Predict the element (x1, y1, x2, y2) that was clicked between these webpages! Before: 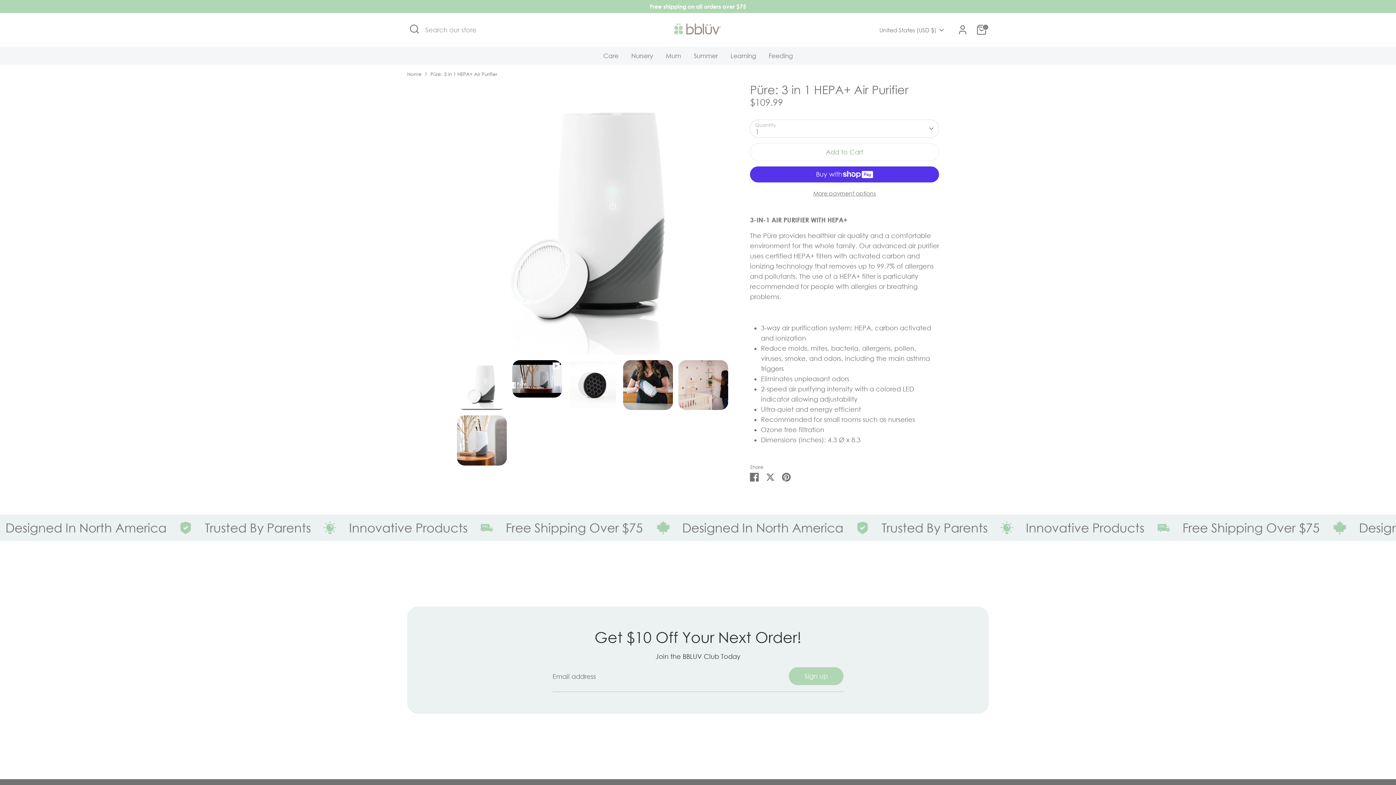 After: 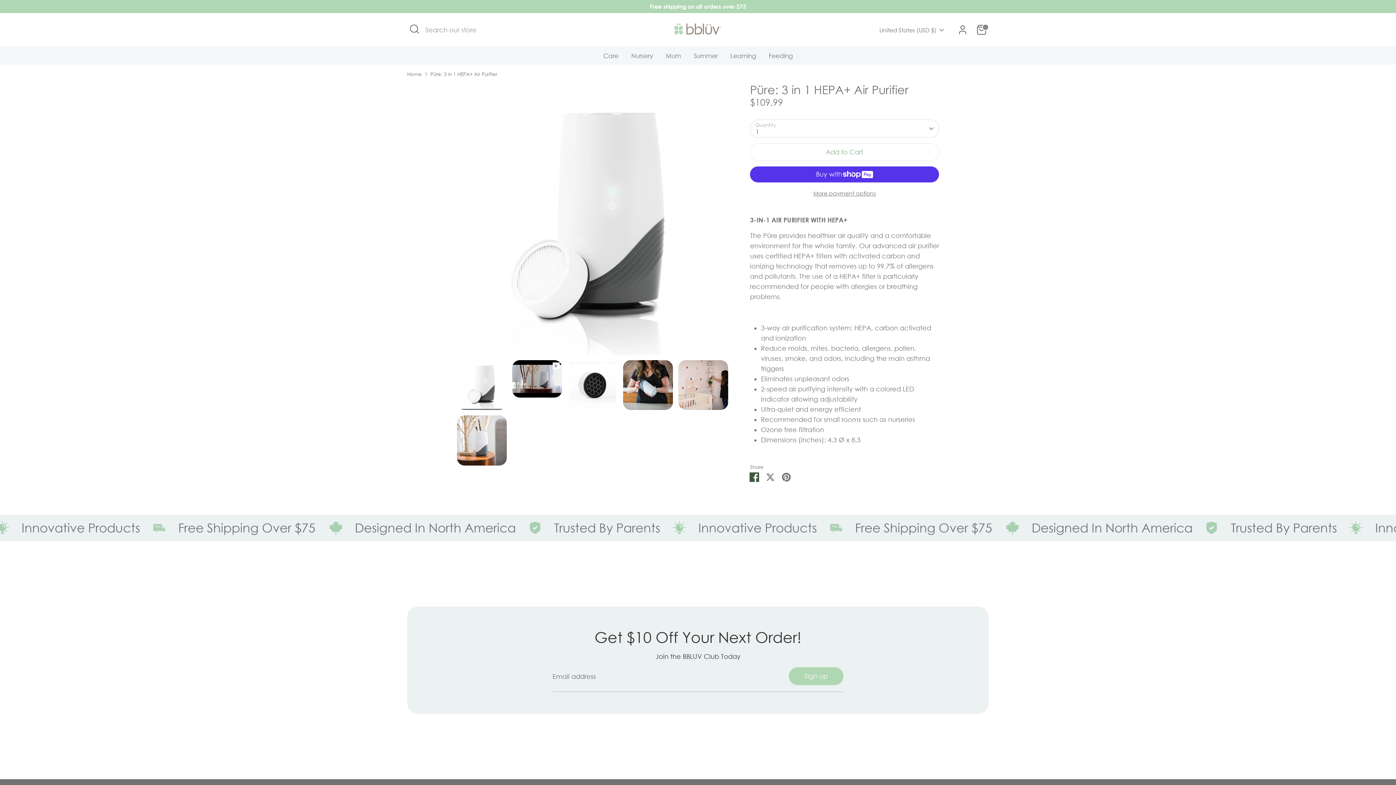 Action: label: Share on Facebook bbox: (750, 473, 758, 480)